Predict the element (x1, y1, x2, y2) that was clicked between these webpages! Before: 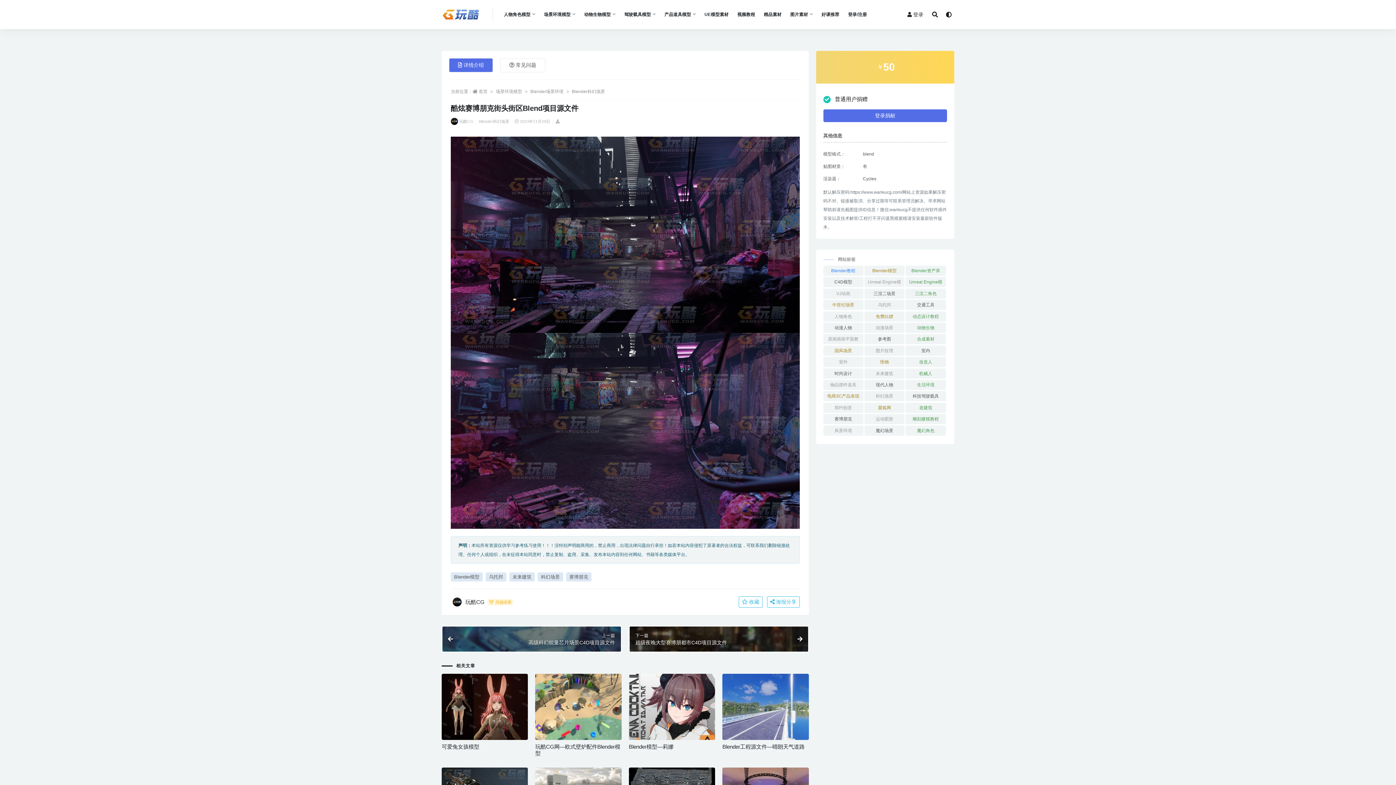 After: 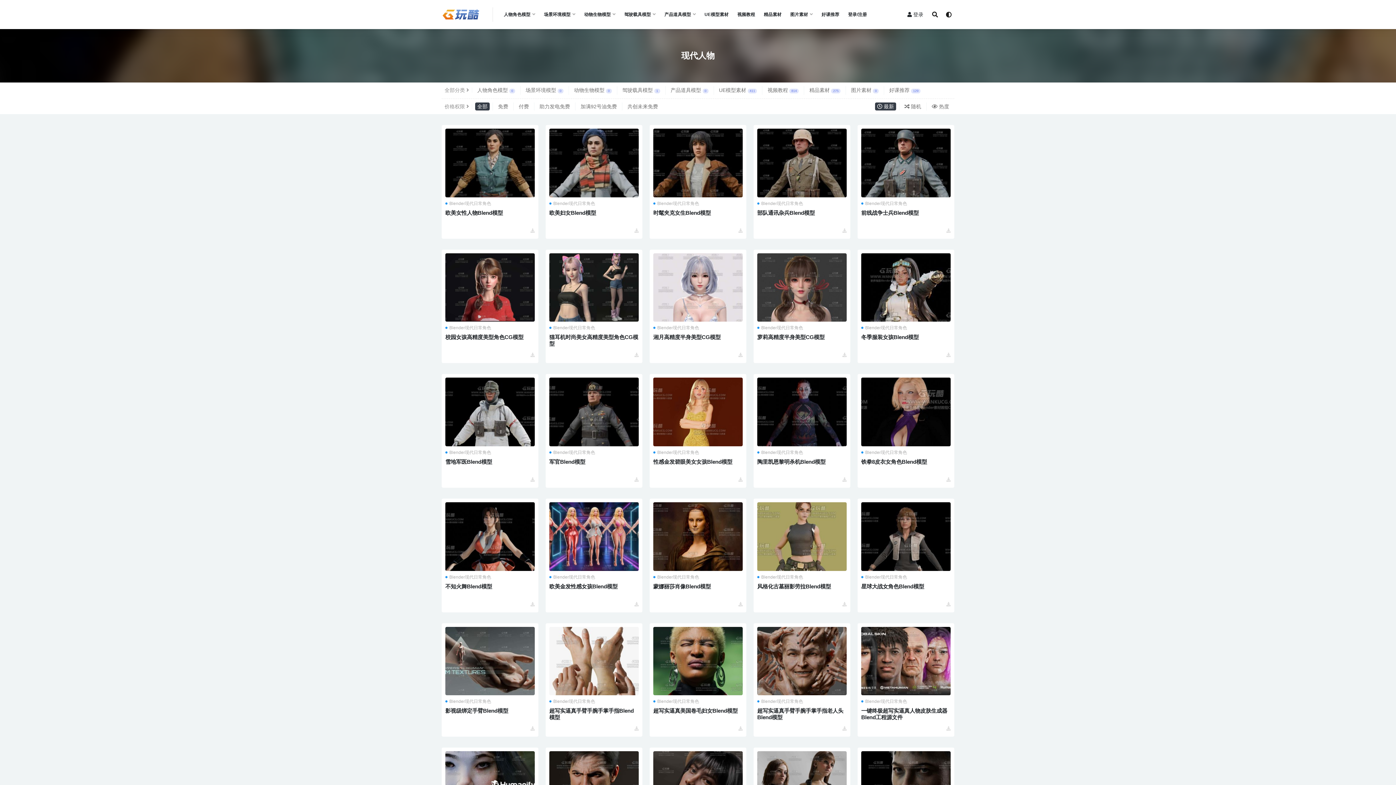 Action: label: 现代人物 (327 项) bbox: (864, 379, 904, 390)